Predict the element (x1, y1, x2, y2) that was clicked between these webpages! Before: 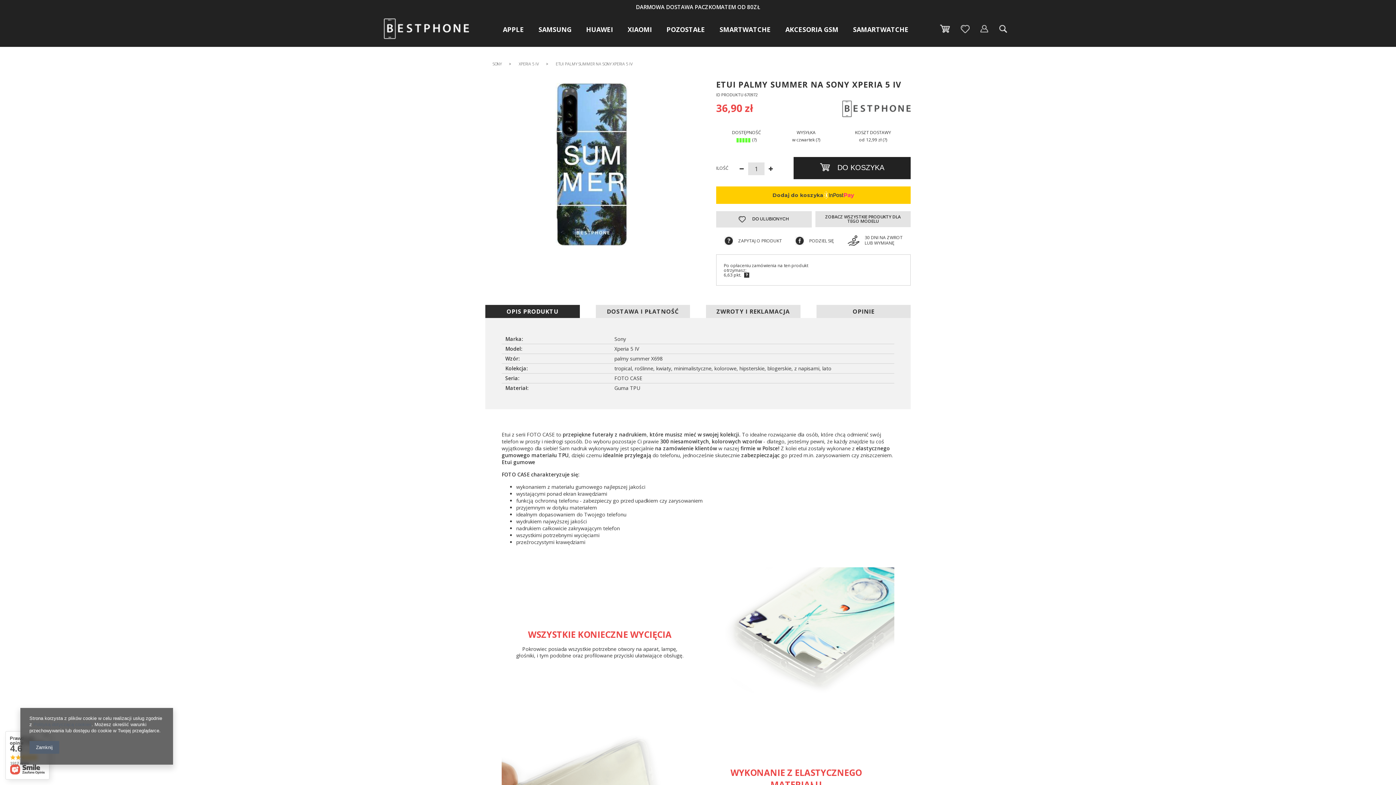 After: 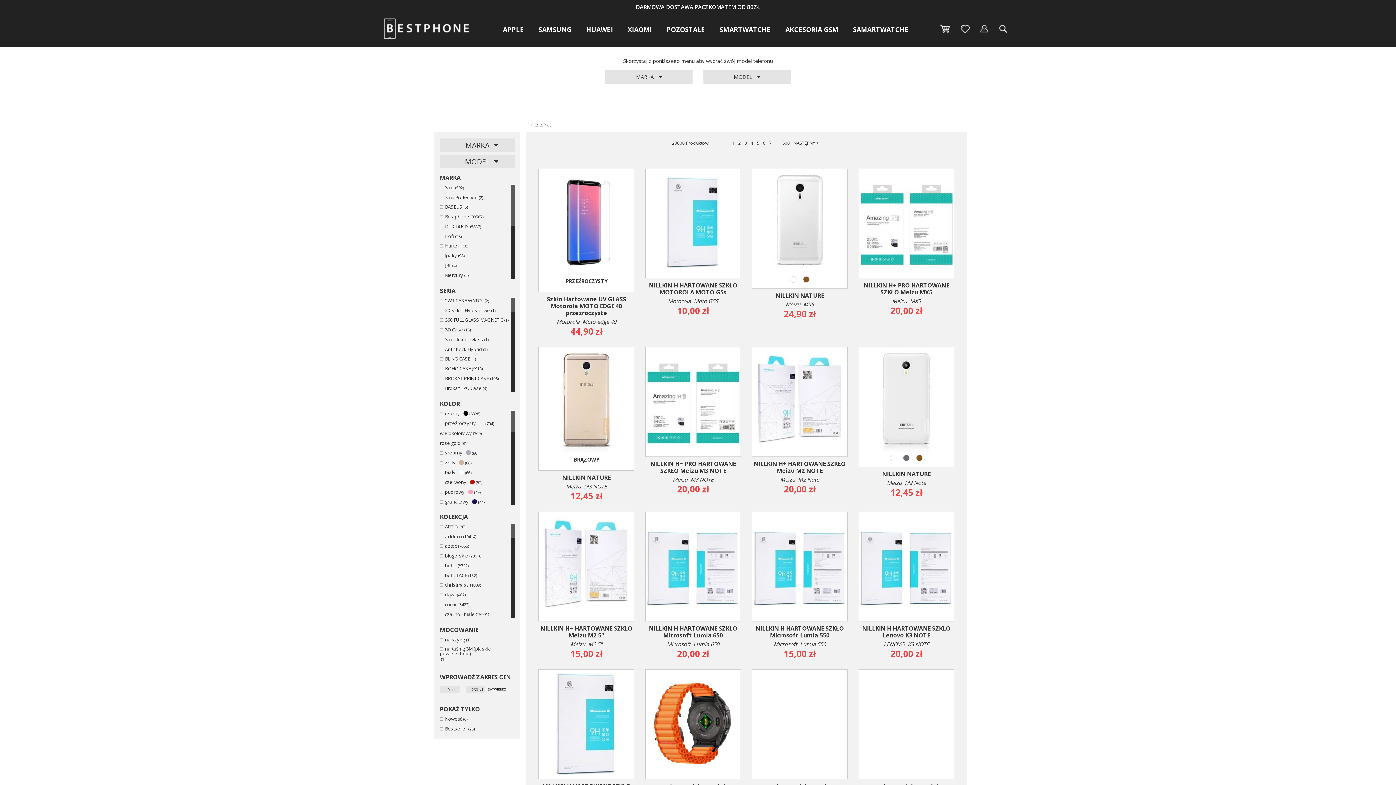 Action: label: POZOSTAŁE bbox: (659, 14, 712, 44)